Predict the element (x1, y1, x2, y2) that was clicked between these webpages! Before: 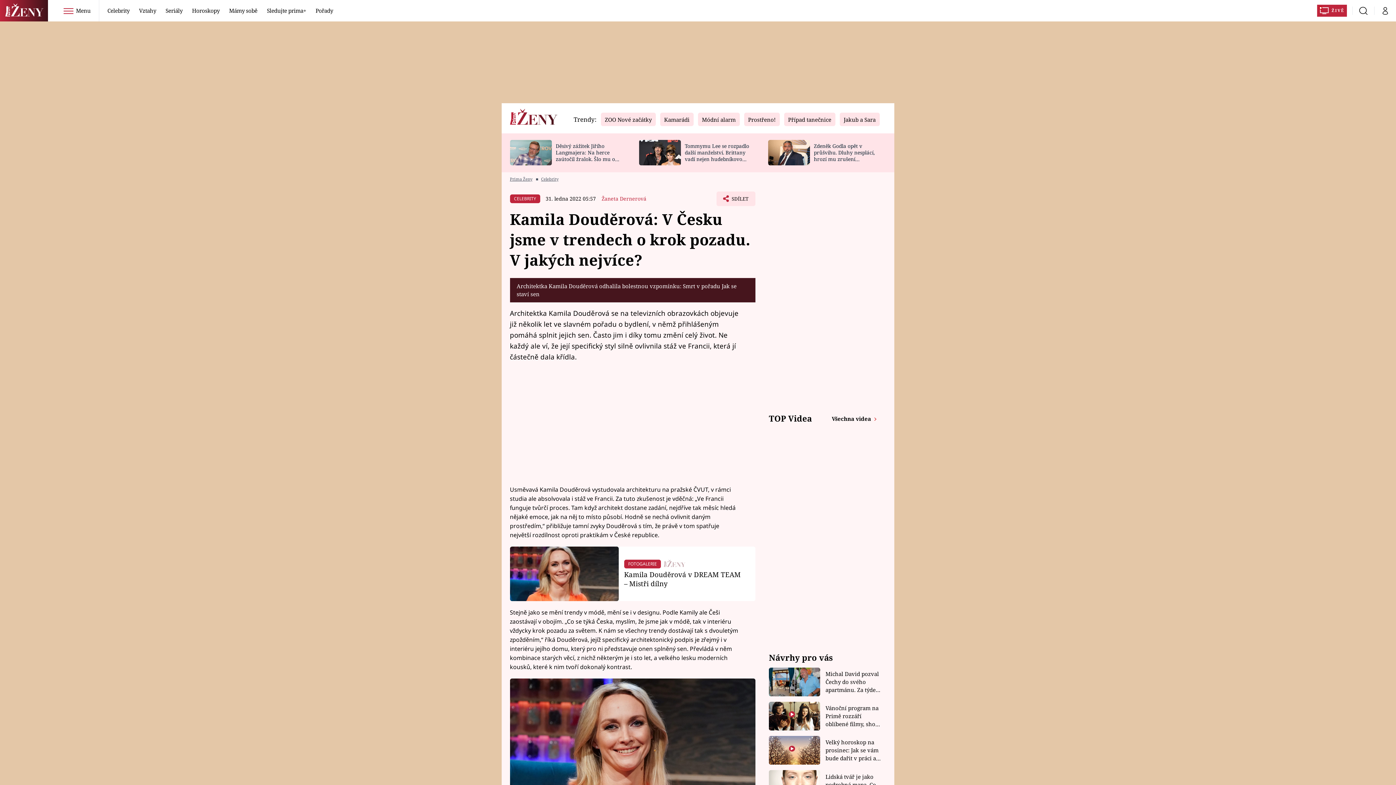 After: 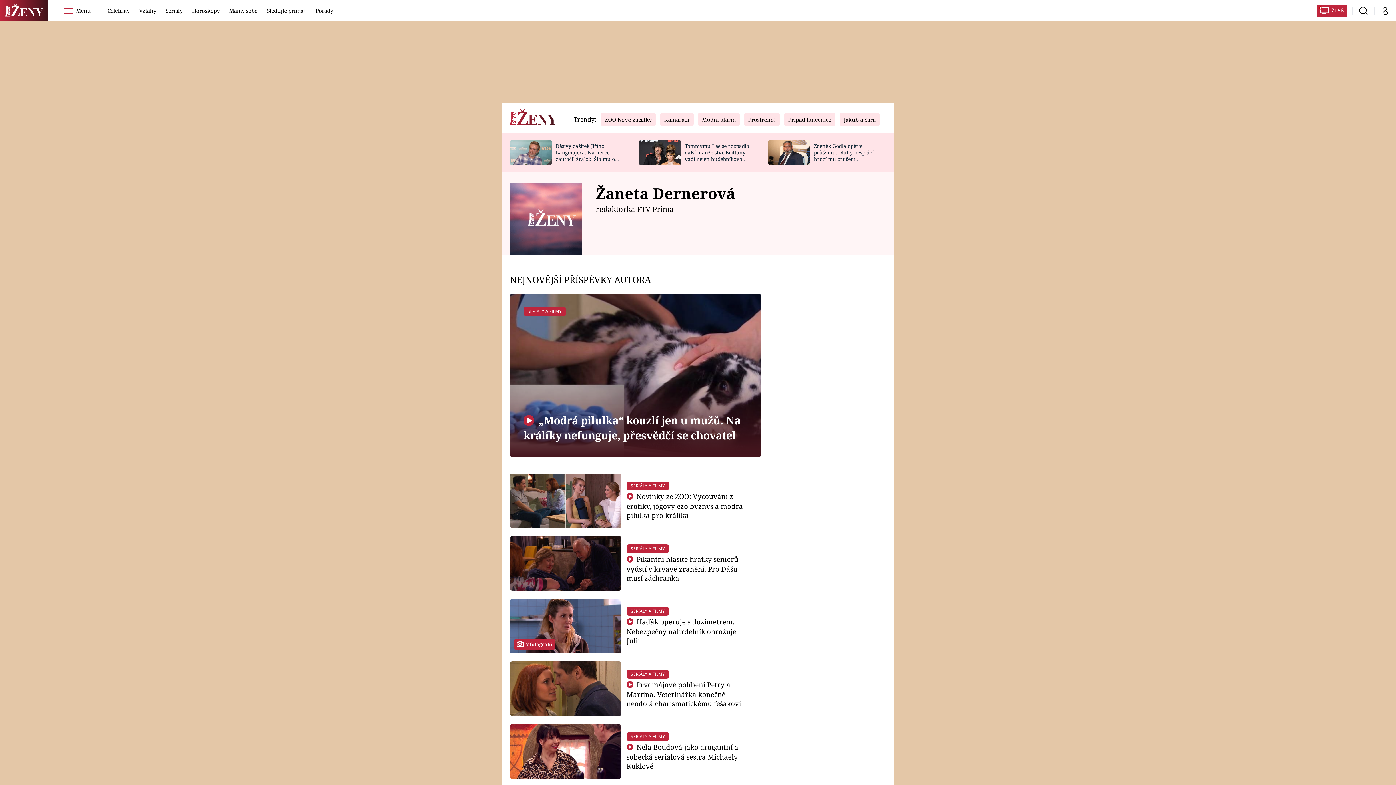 Action: label: Žaneta Dernerová bbox: (601, 195, 646, 202)